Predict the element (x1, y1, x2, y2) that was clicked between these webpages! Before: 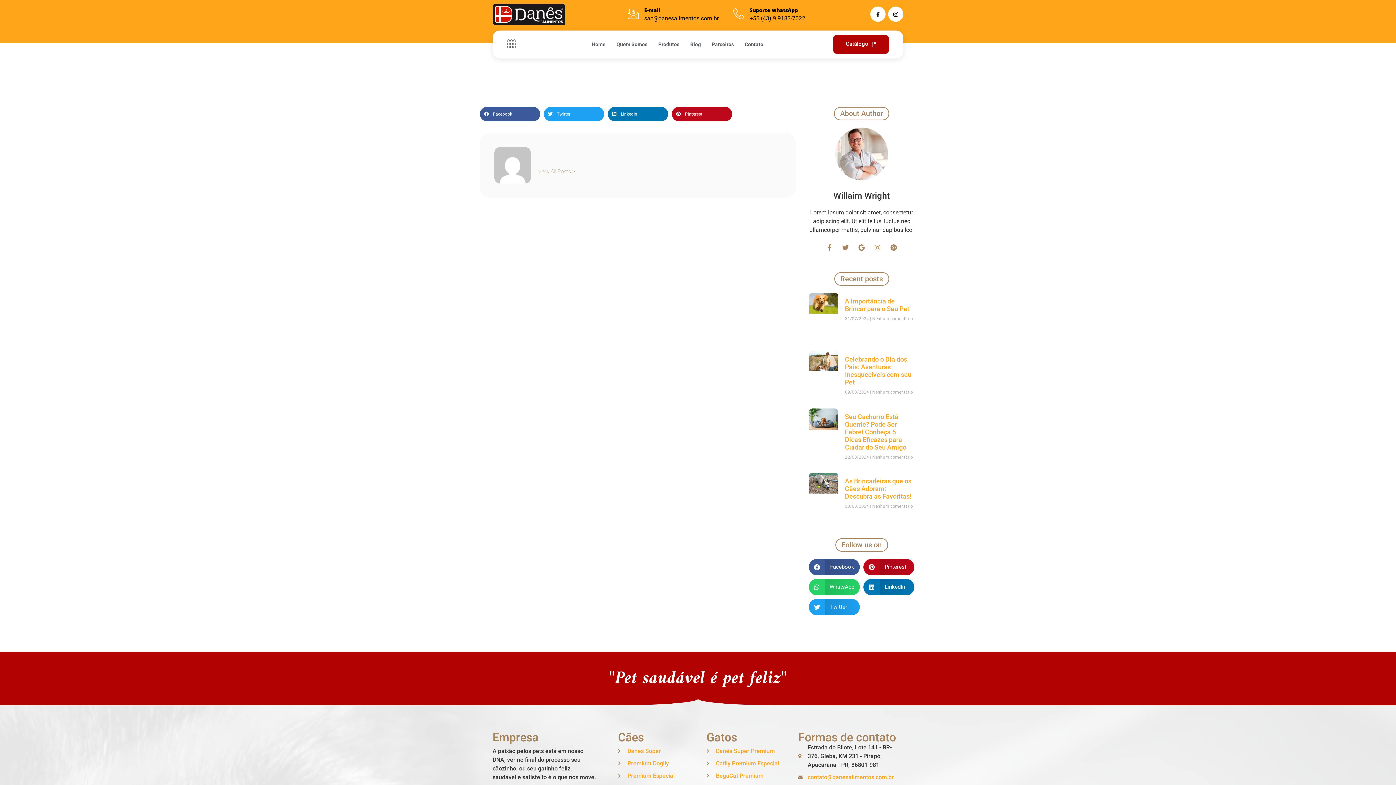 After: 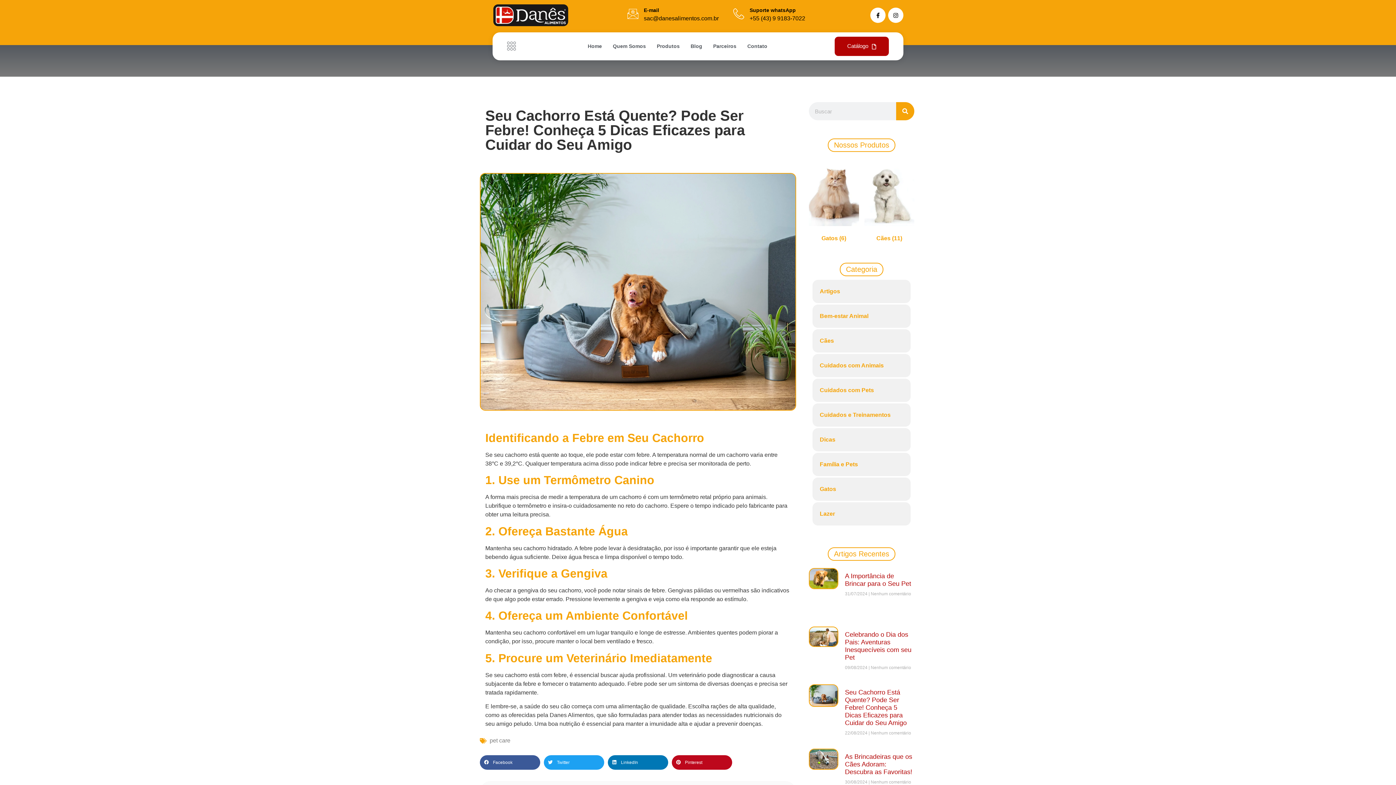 Action: bbox: (809, 408, 838, 462)